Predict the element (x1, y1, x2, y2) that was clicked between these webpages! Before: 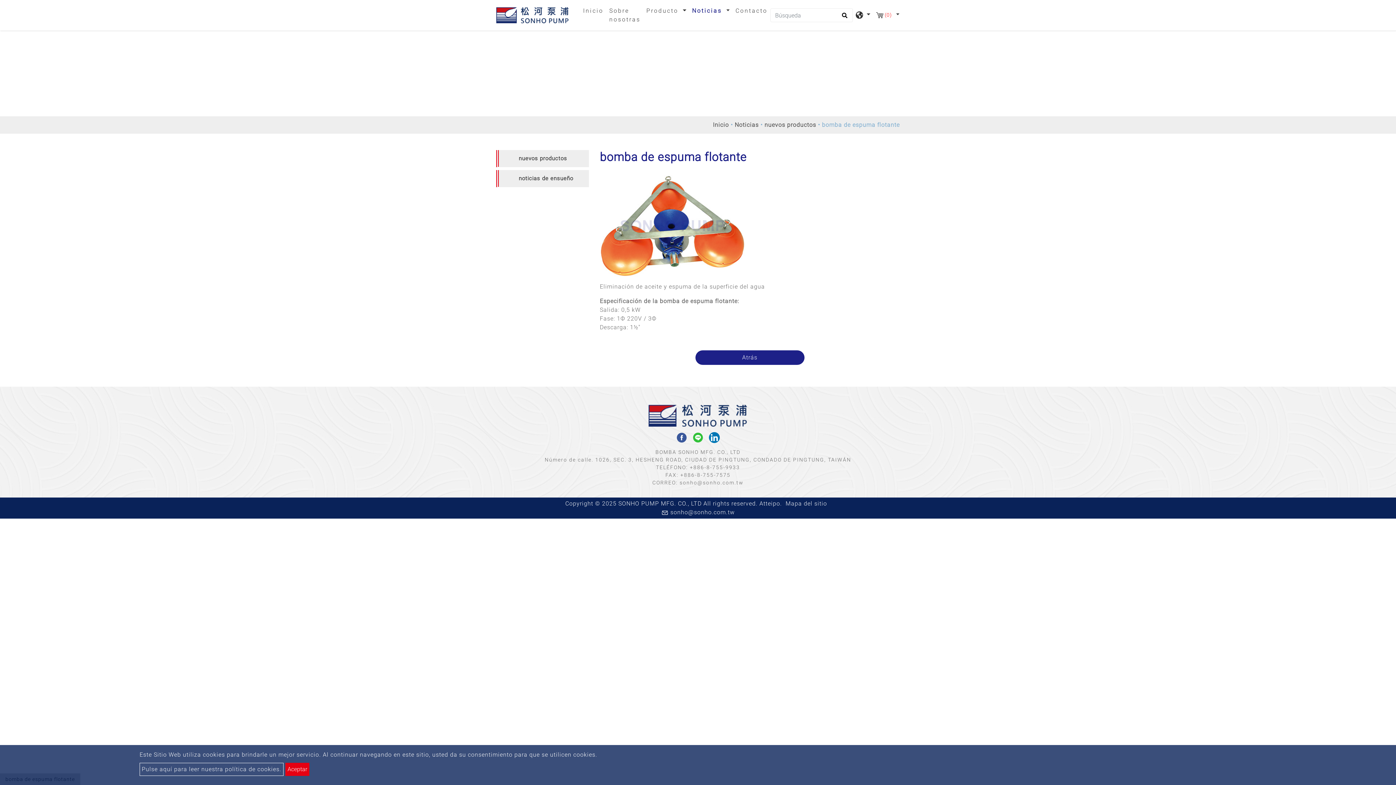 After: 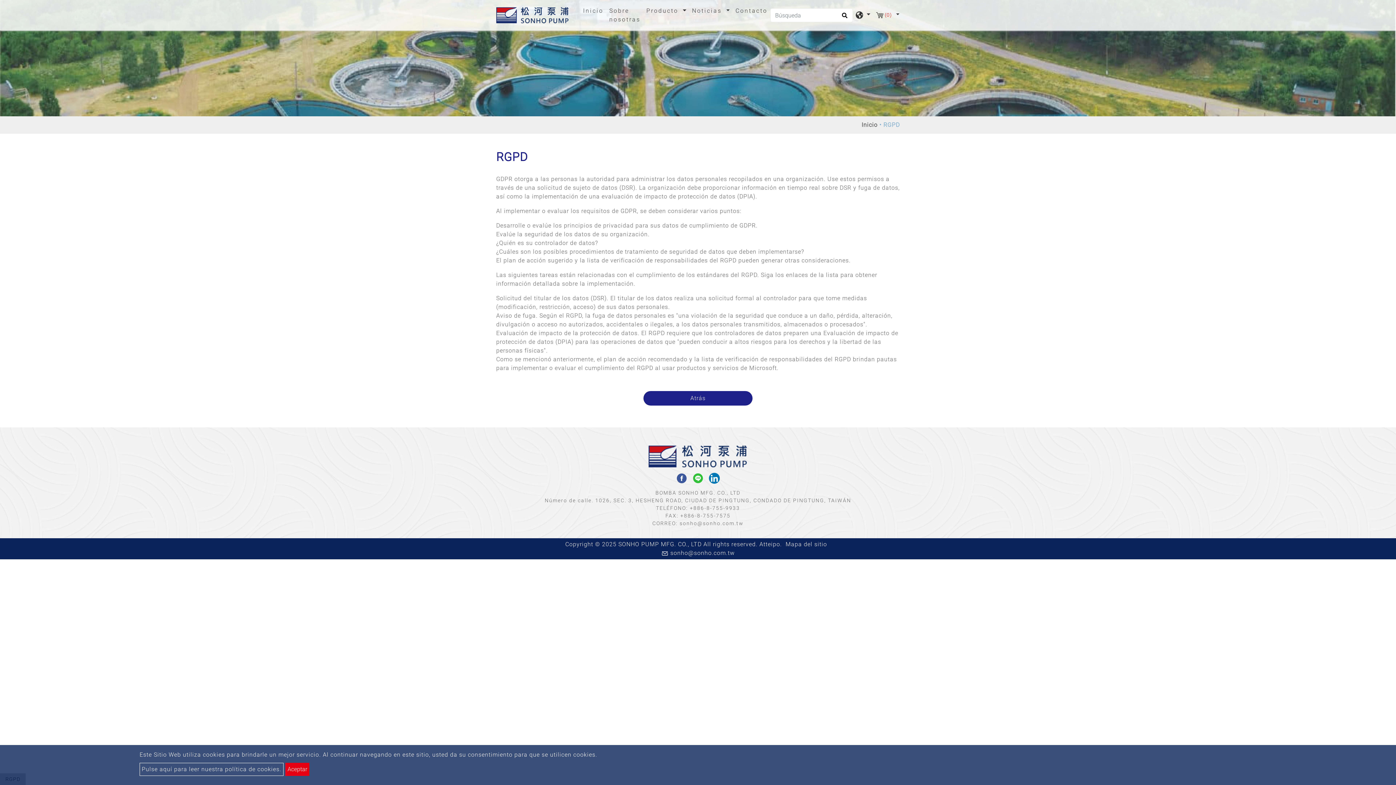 Action: bbox: (139, 763, 283, 776) label: Pulse aquí para leer nuestra política de cookies.